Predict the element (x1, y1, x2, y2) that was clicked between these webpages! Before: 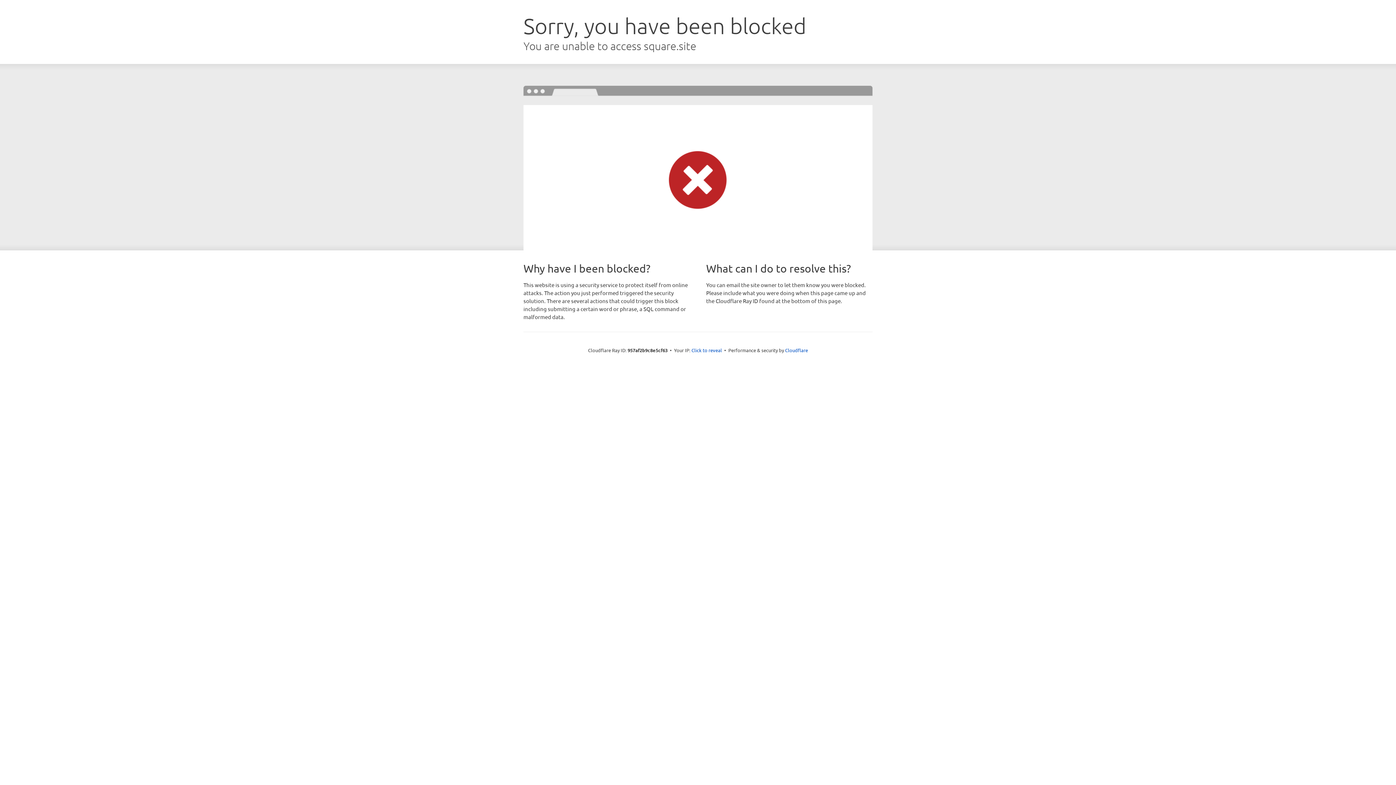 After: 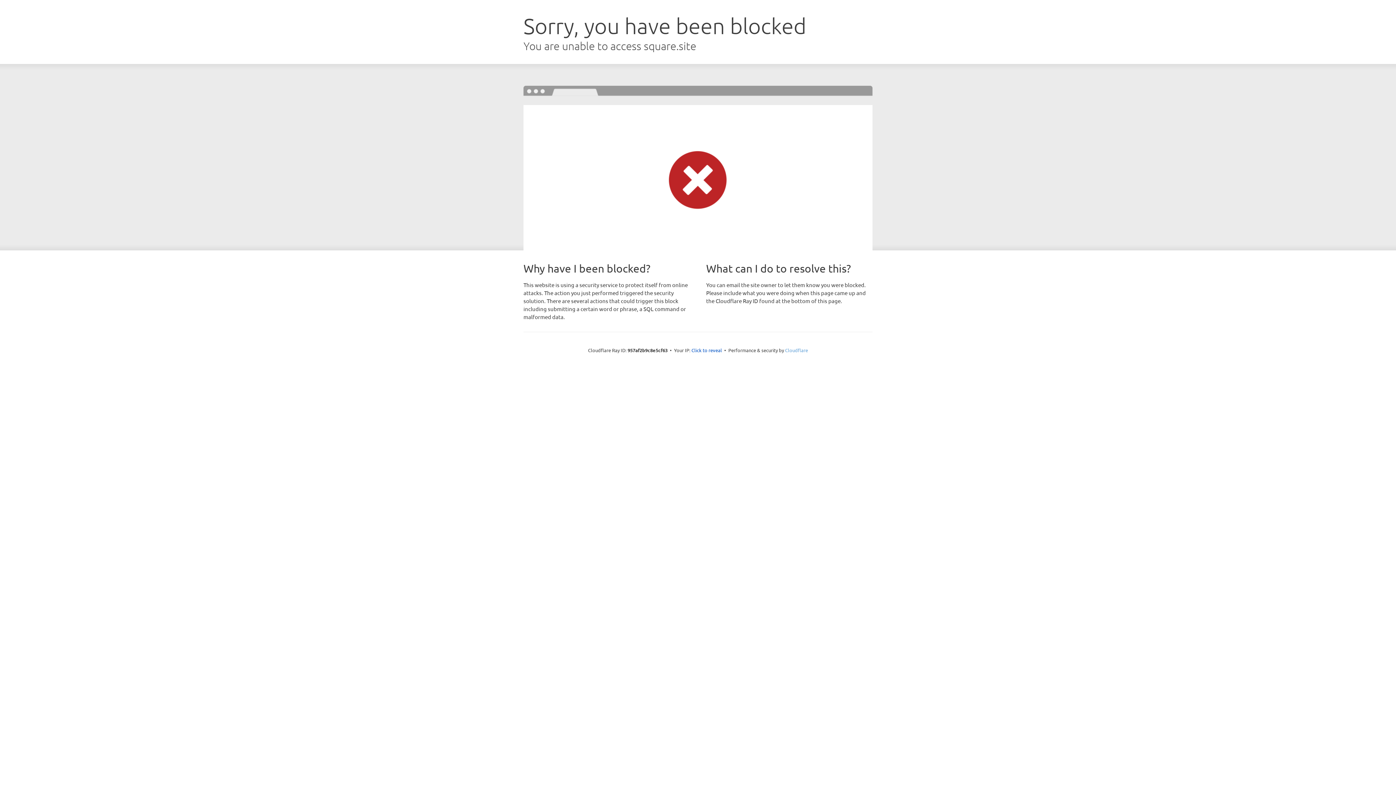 Action: bbox: (785, 347, 808, 353) label: Cloudflare